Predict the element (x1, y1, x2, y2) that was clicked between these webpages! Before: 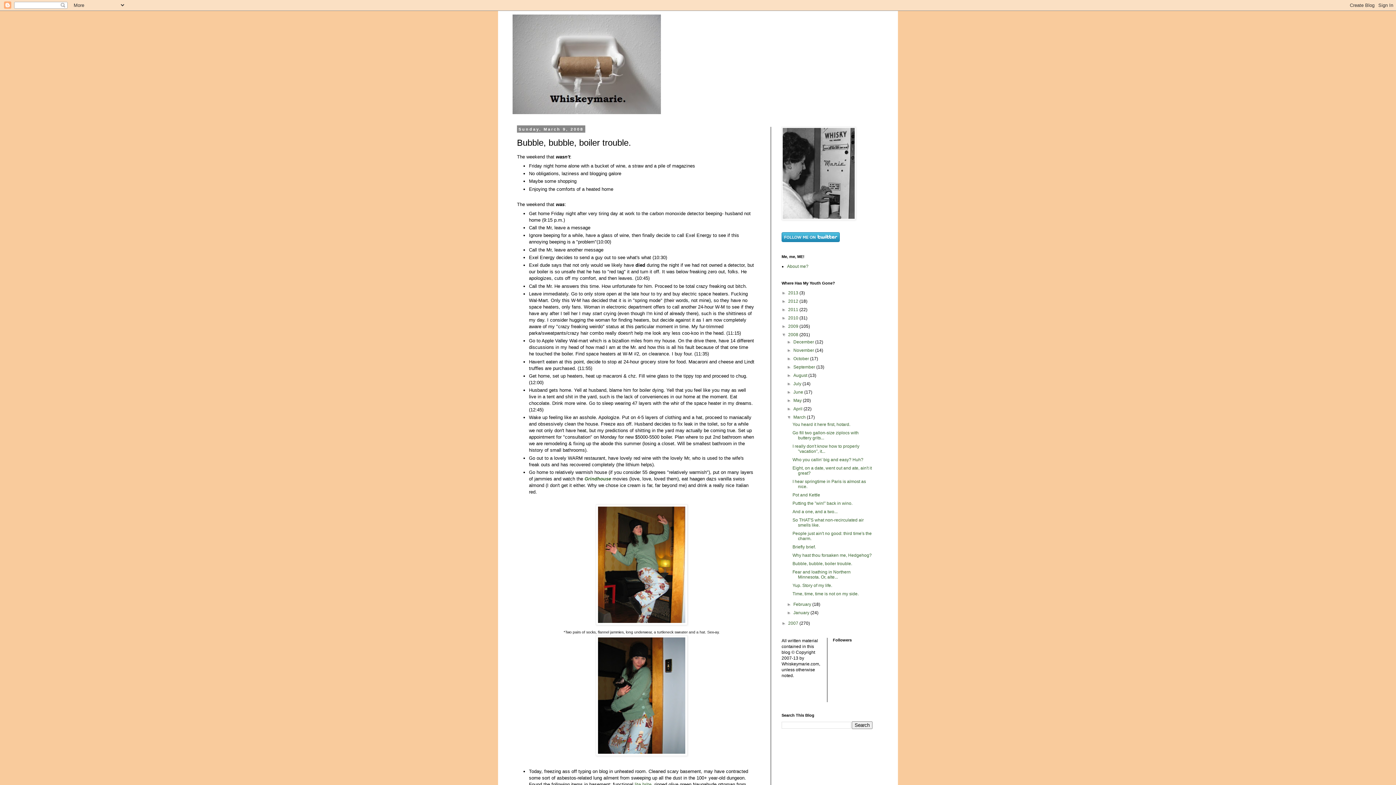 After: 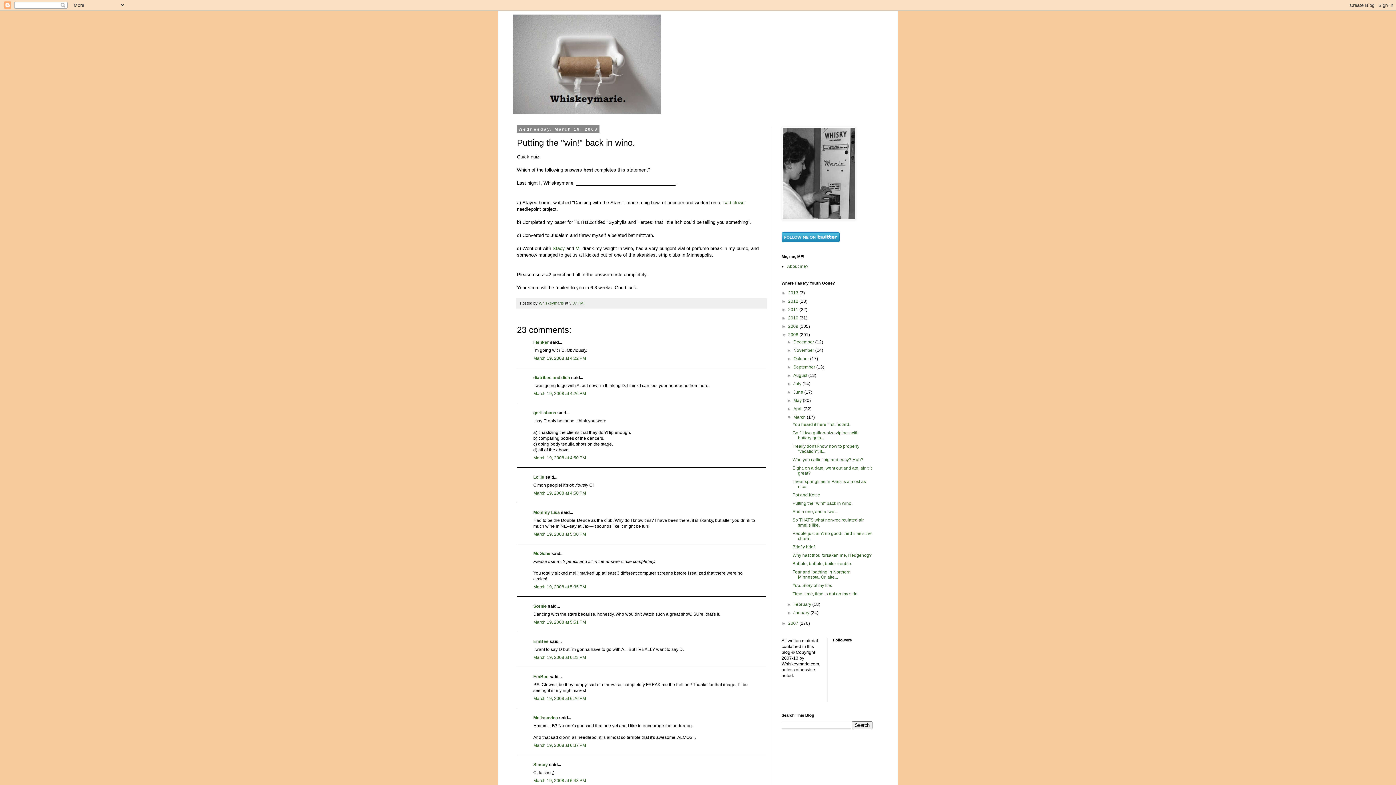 Action: bbox: (792, 501, 852, 506) label: Putting the "win!" back in wino.